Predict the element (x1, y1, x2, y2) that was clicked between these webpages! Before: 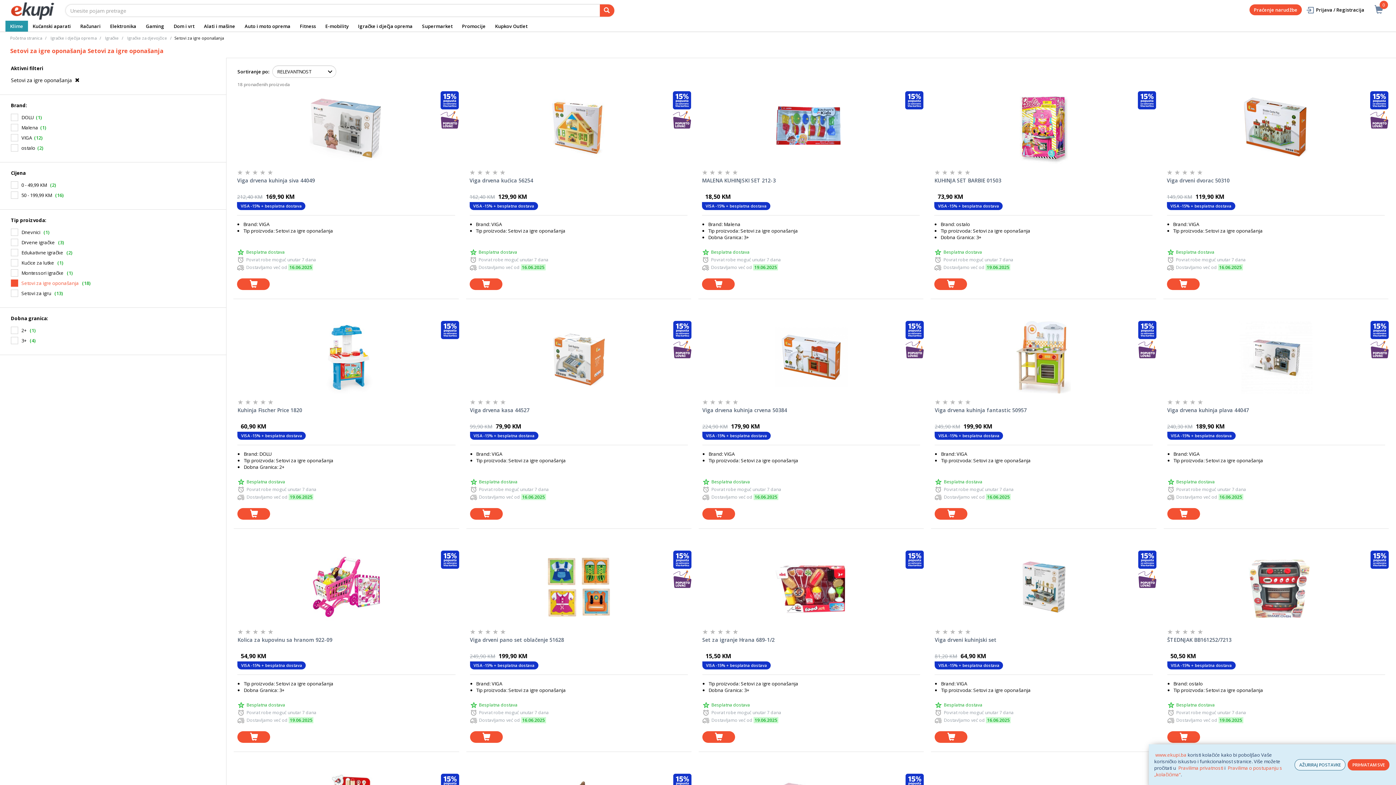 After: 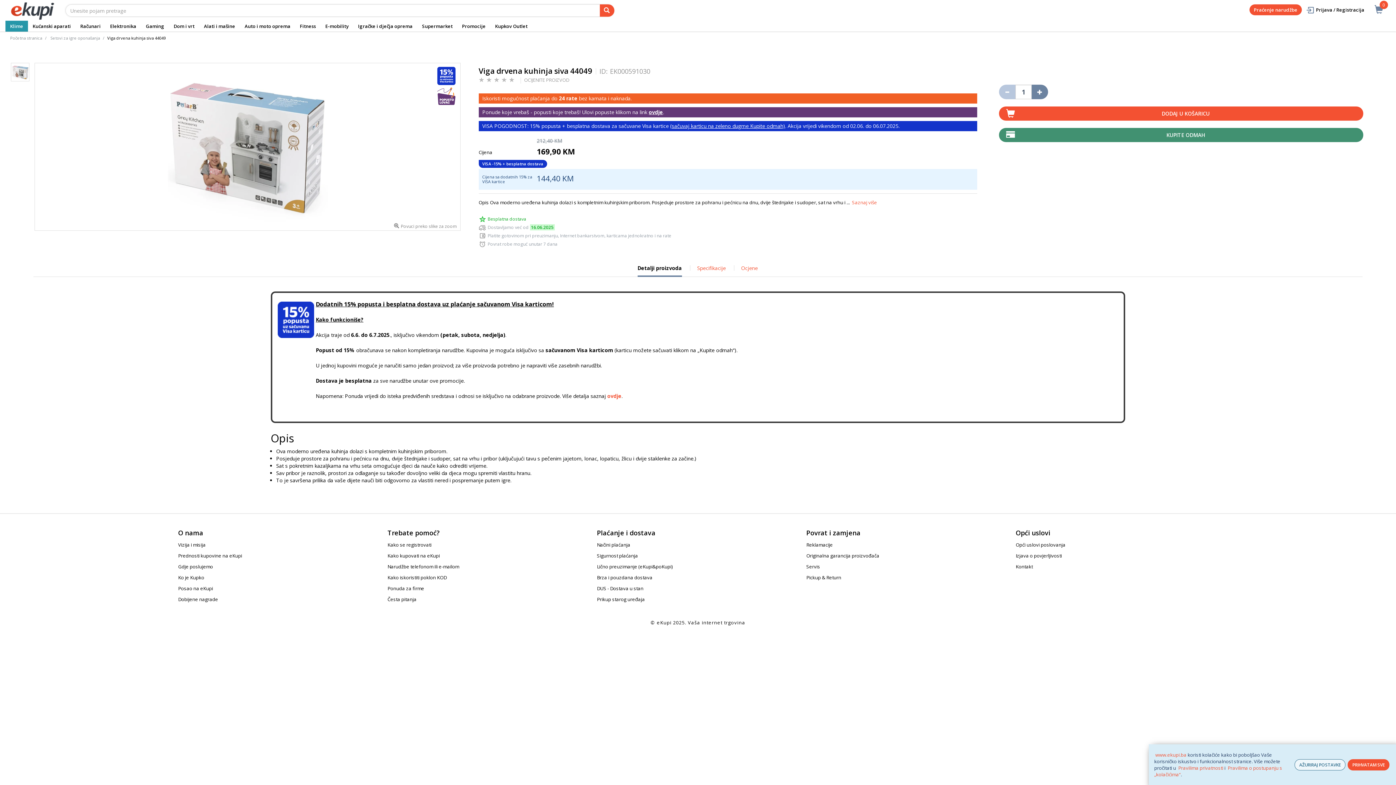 Action: bbox: (233, 91, 458, 164) label:  